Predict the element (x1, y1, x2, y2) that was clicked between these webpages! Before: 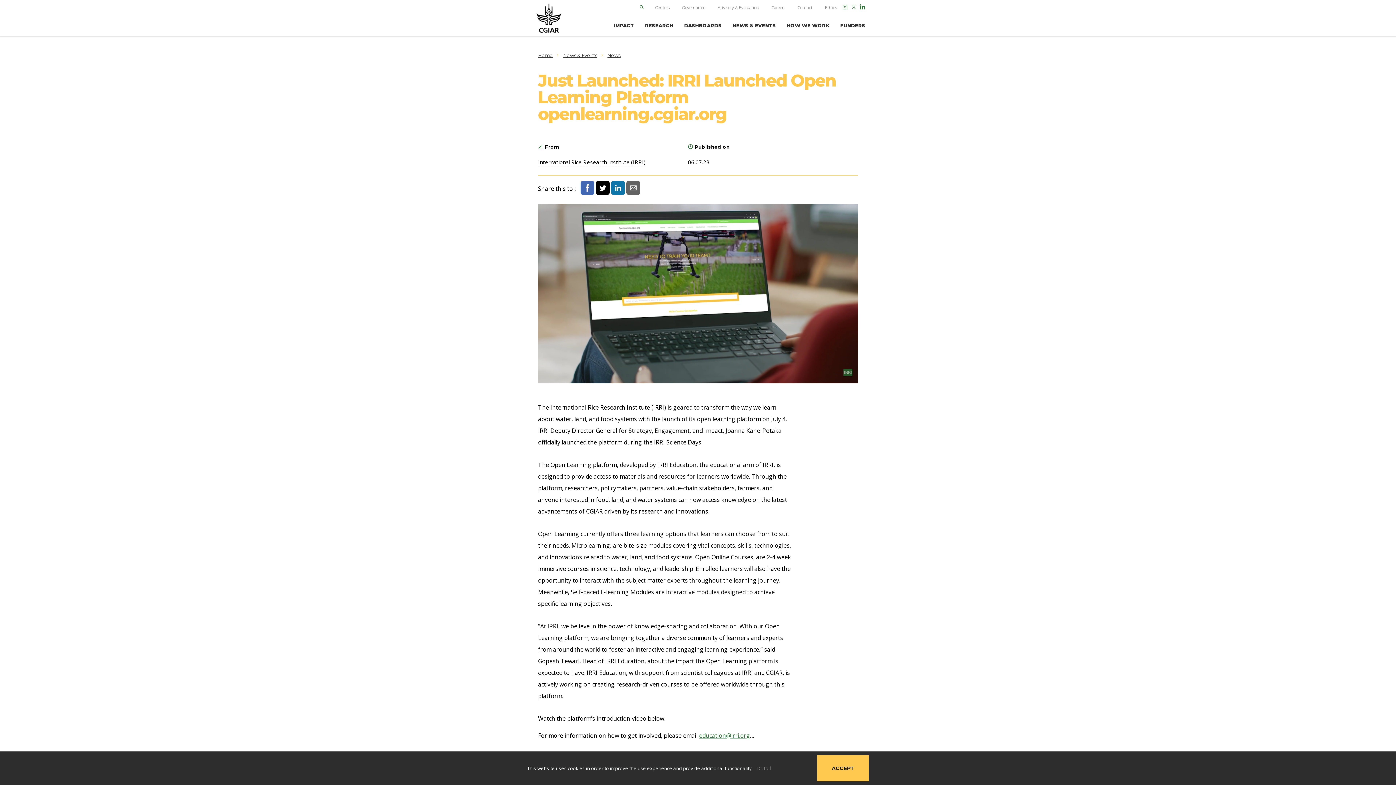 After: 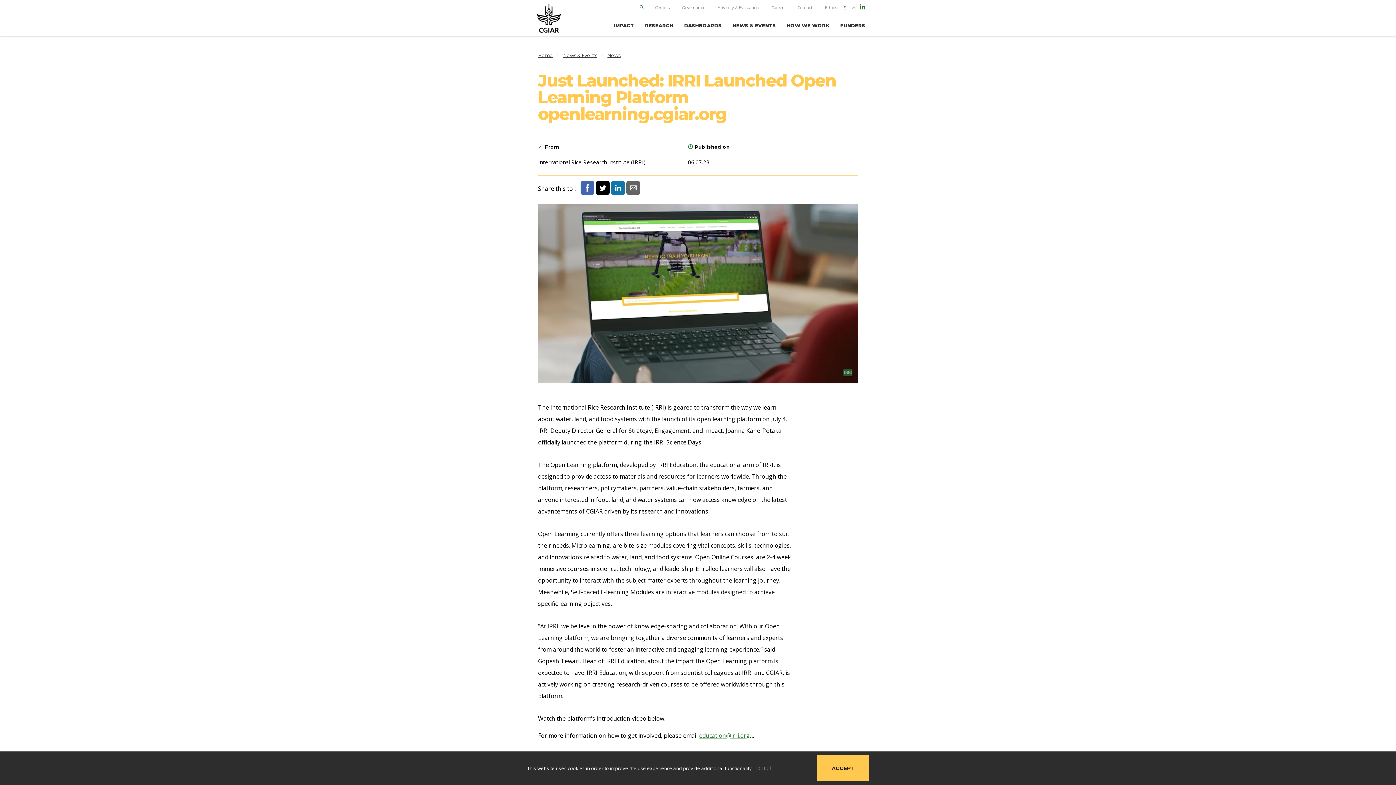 Action: bbox: (851, 5, 856, 10)